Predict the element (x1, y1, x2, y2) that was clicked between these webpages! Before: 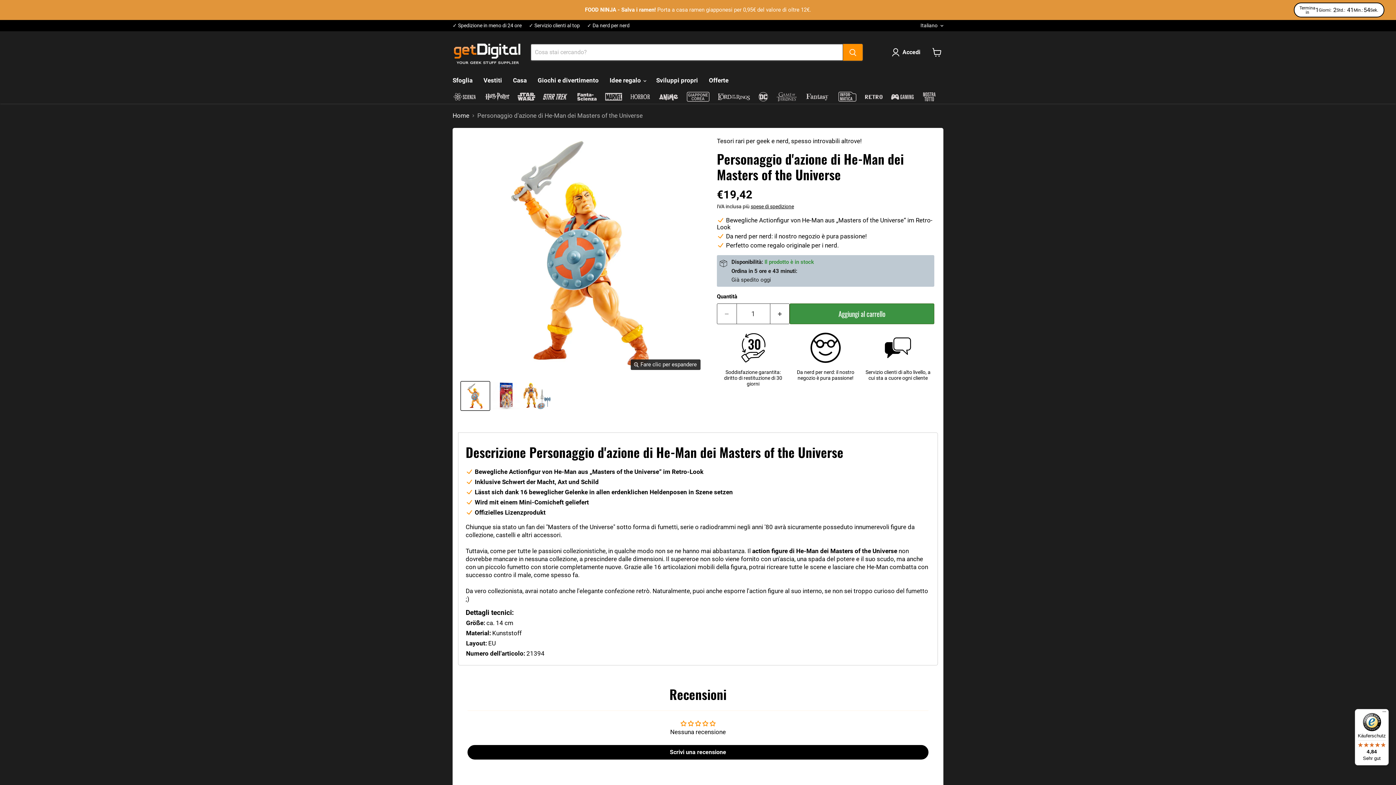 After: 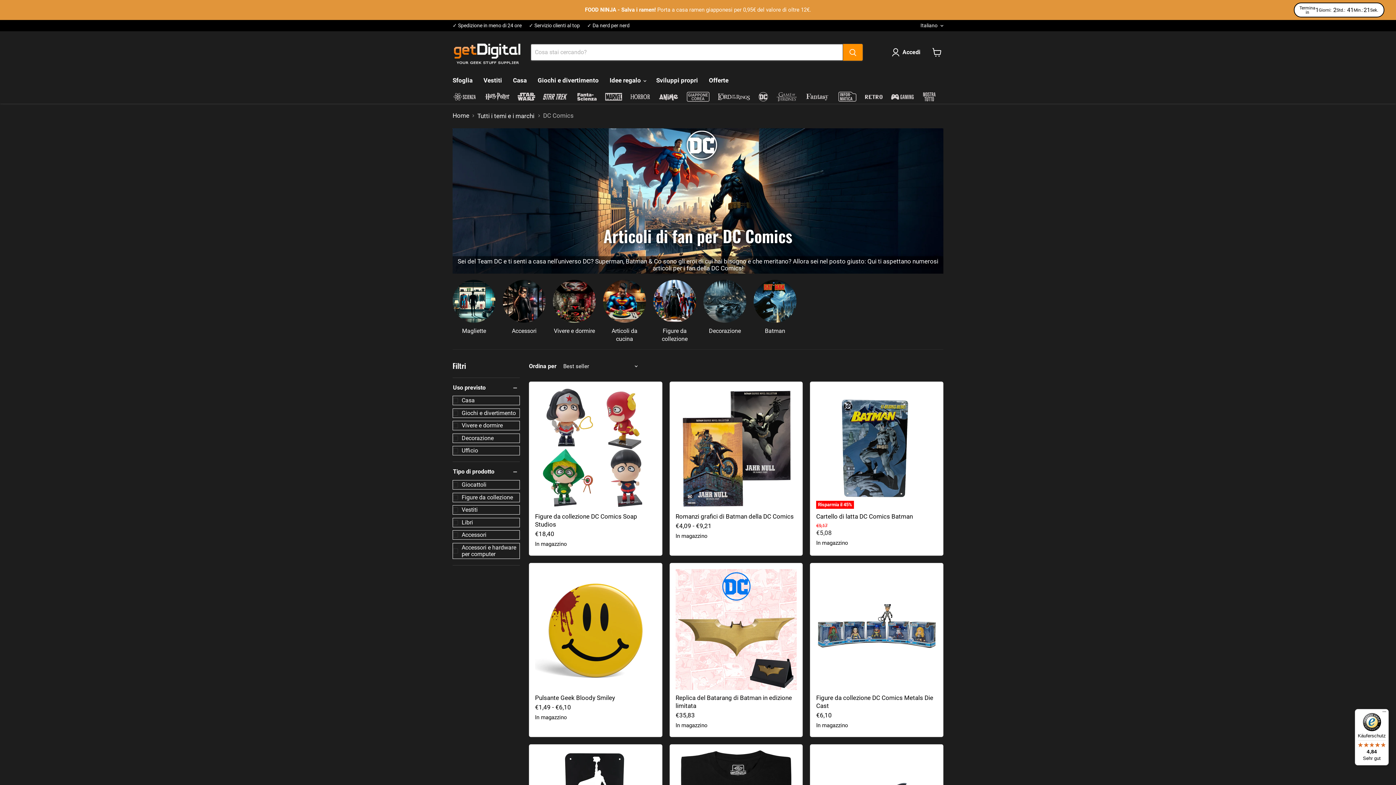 Action: bbox: (757, 91, 769, 103)